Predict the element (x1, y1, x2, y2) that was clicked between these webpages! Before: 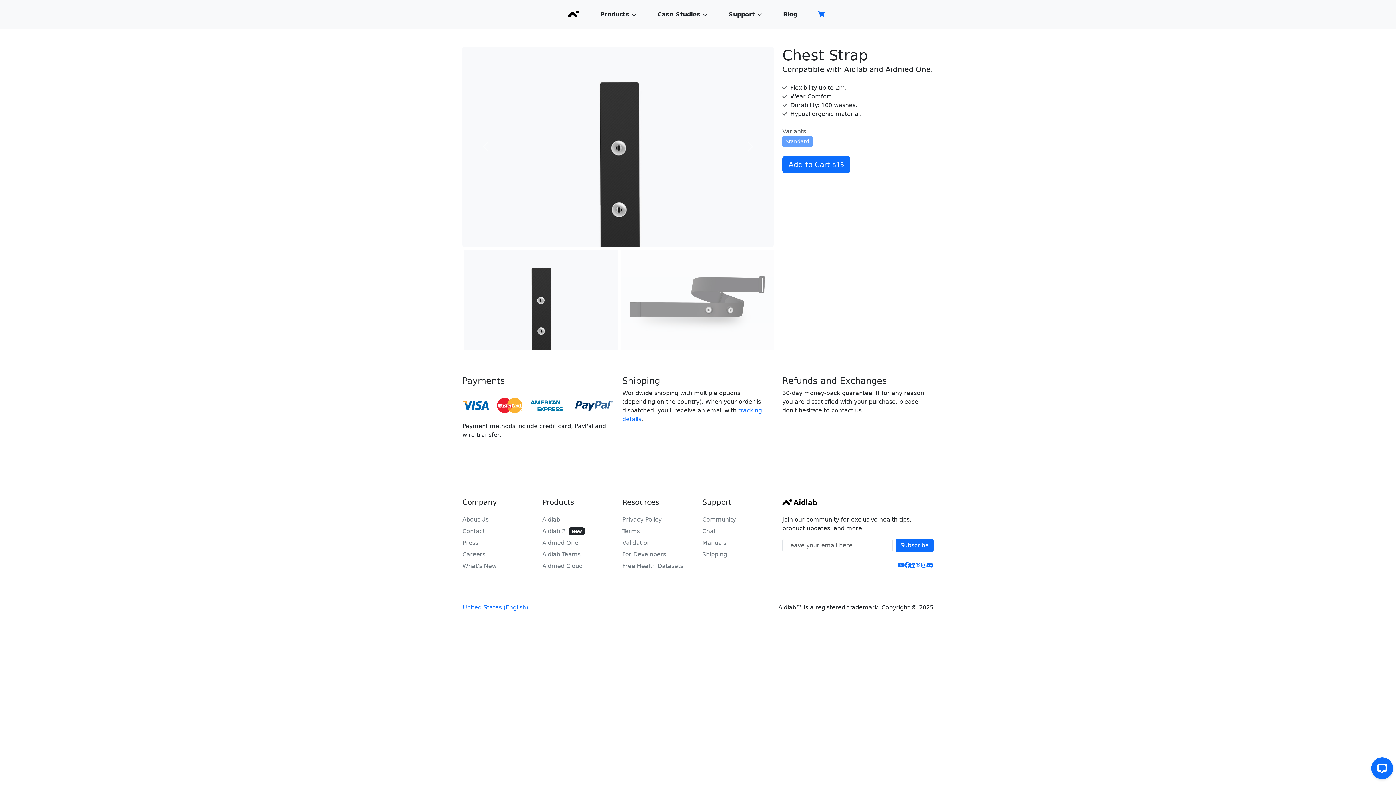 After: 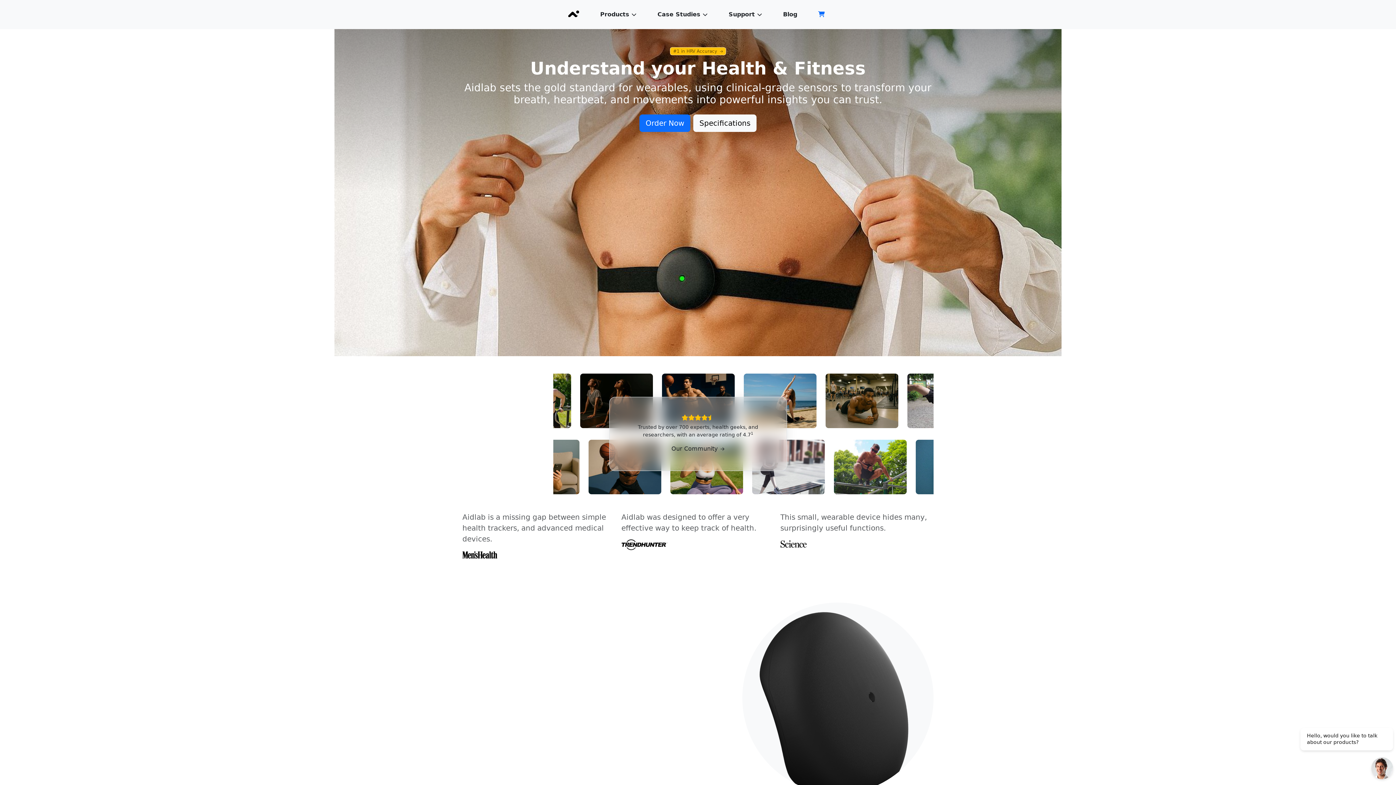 Action: bbox: (542, 516, 560, 523) label: Aidlab